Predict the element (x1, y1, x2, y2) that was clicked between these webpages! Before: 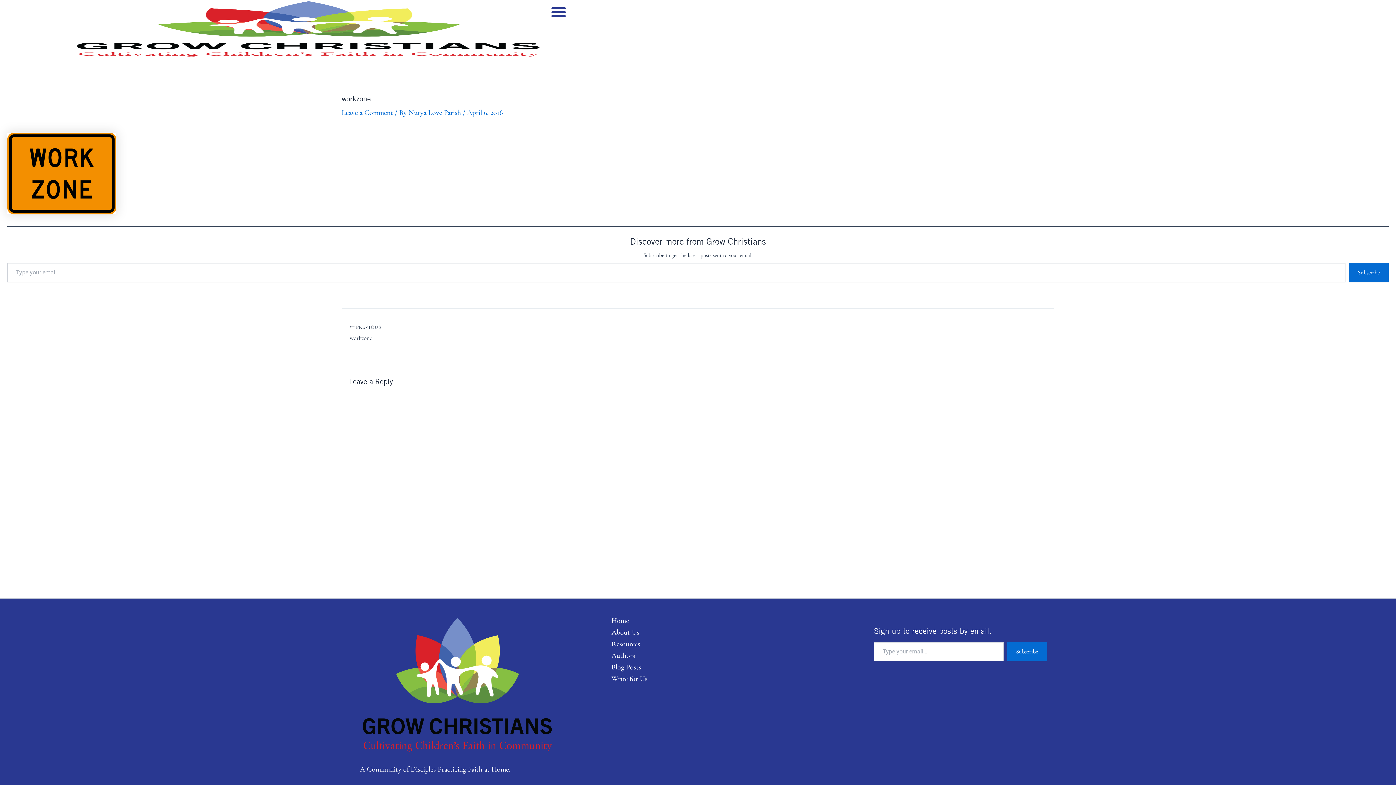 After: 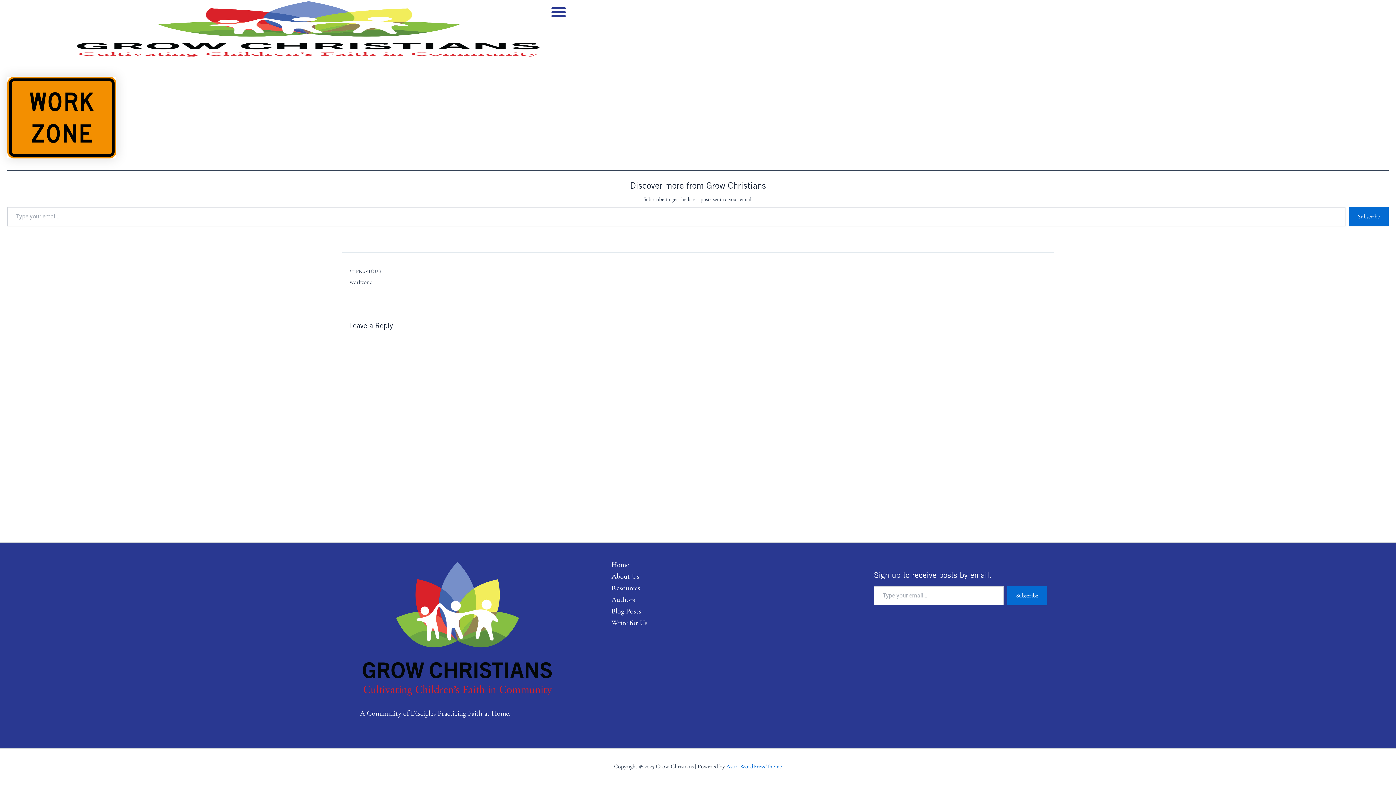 Action: label: Leave a Comment bbox: (341, 108, 393, 117)